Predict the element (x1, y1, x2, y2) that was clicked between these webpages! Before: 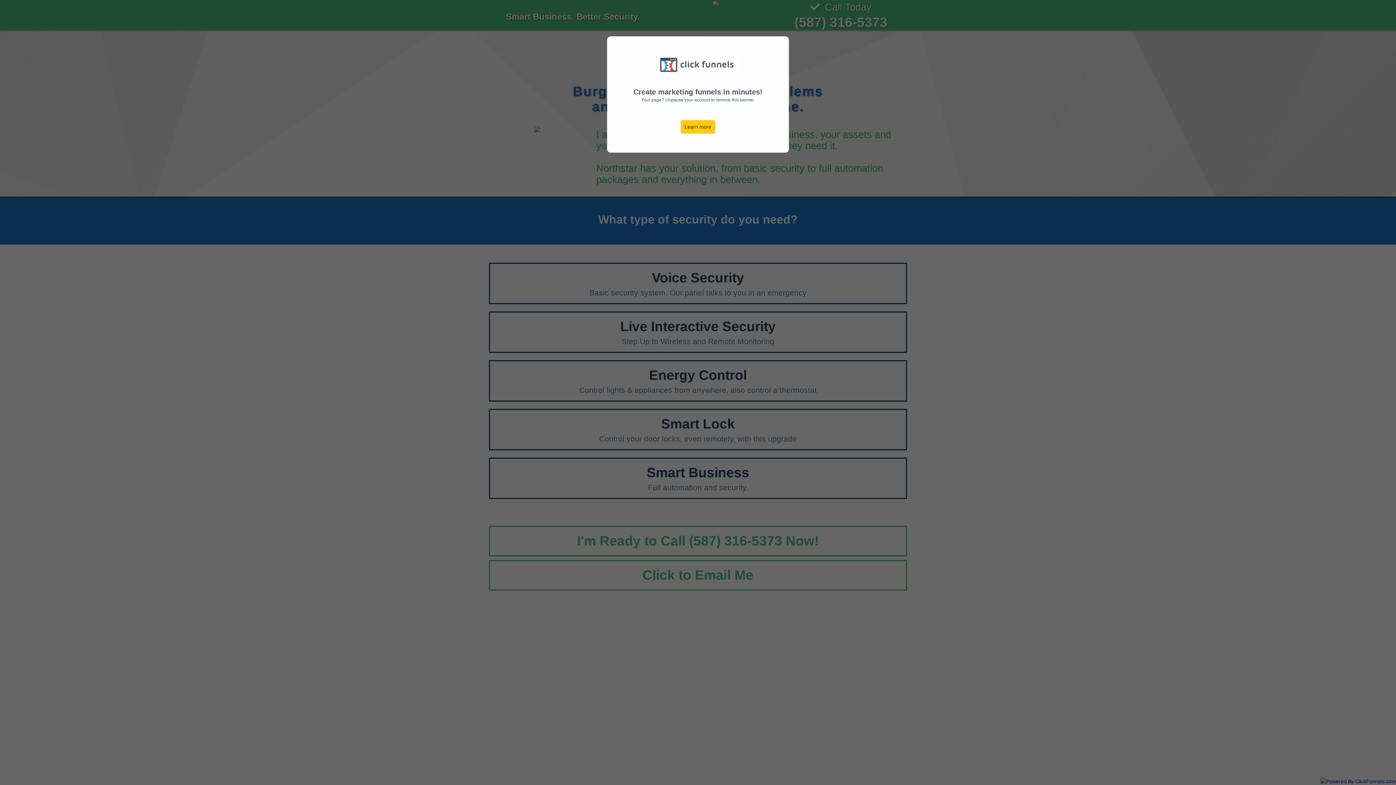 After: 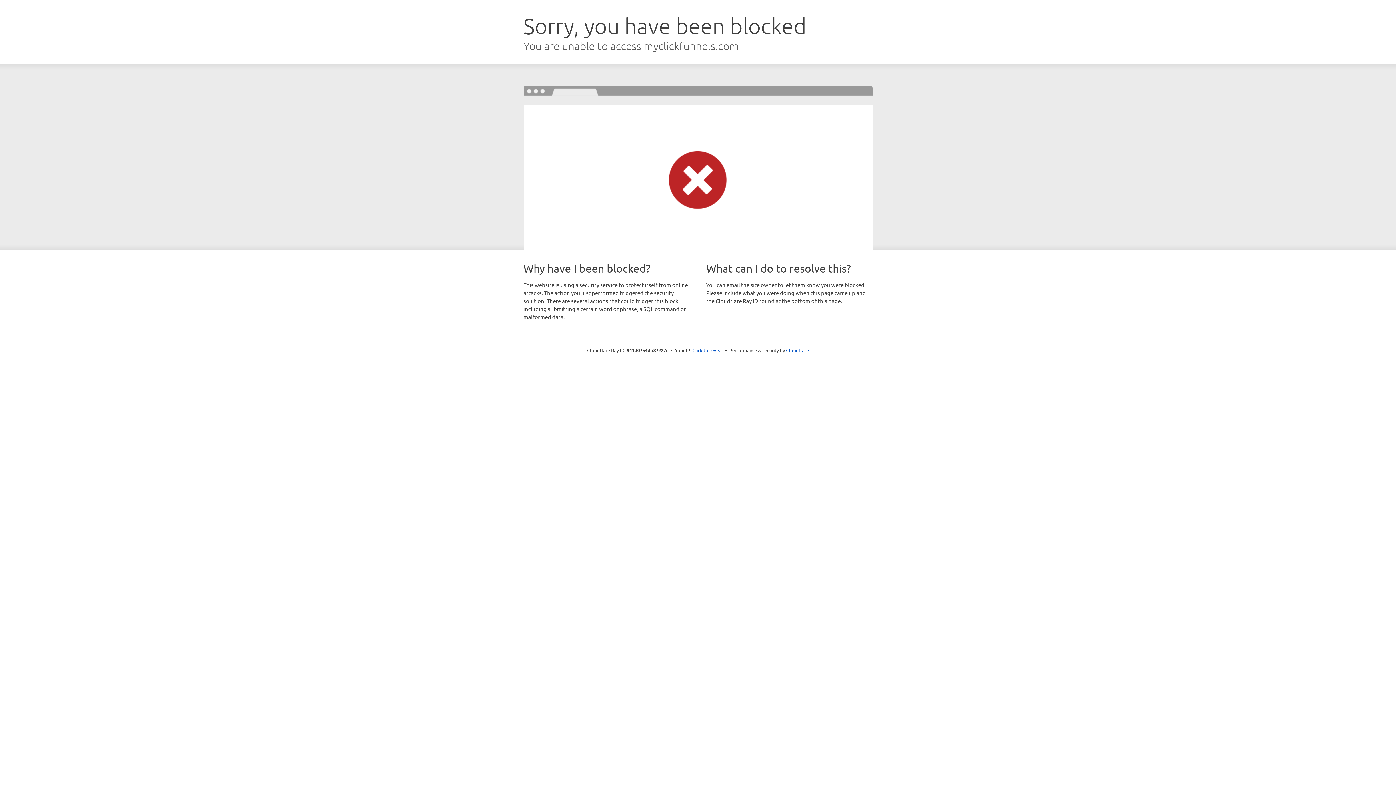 Action: label: Learn more bbox: (680, 120, 715, 133)